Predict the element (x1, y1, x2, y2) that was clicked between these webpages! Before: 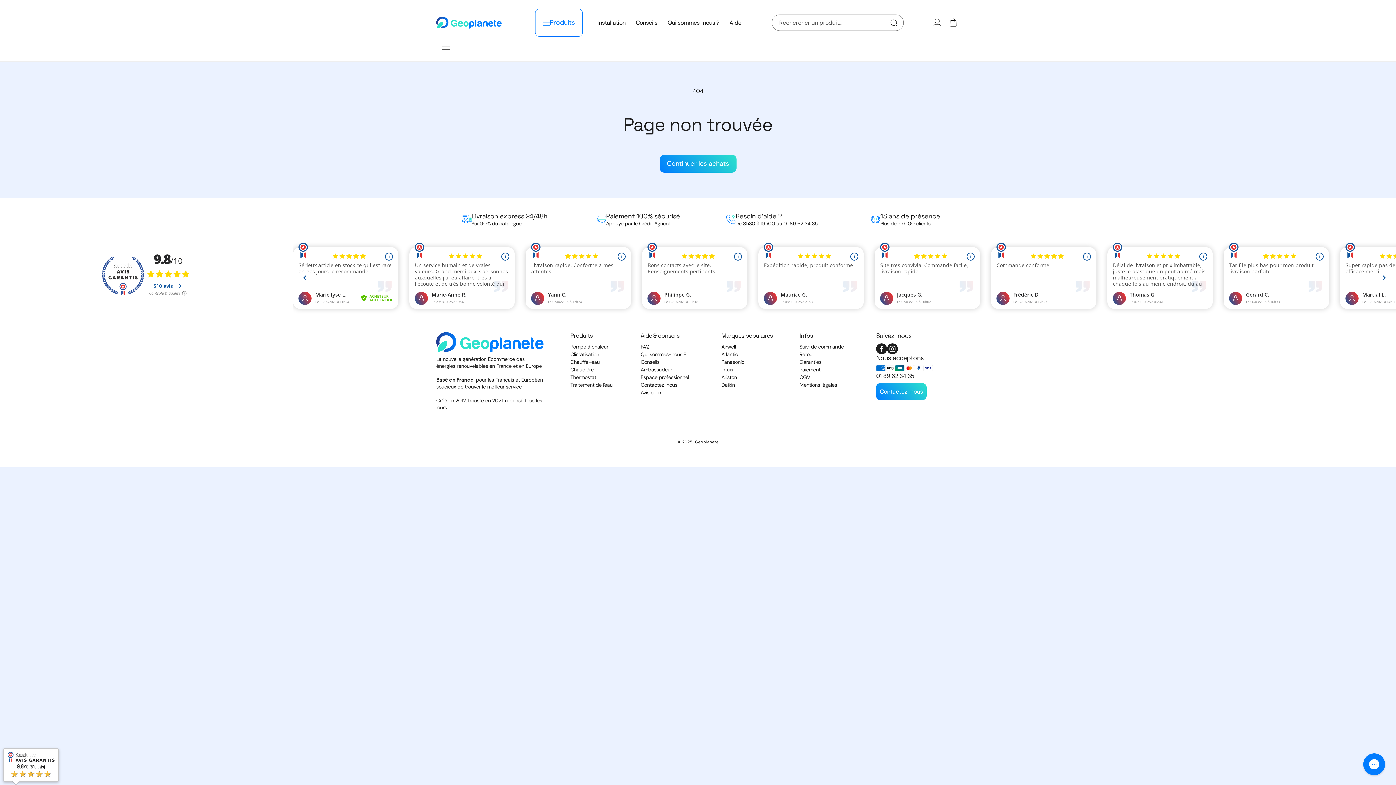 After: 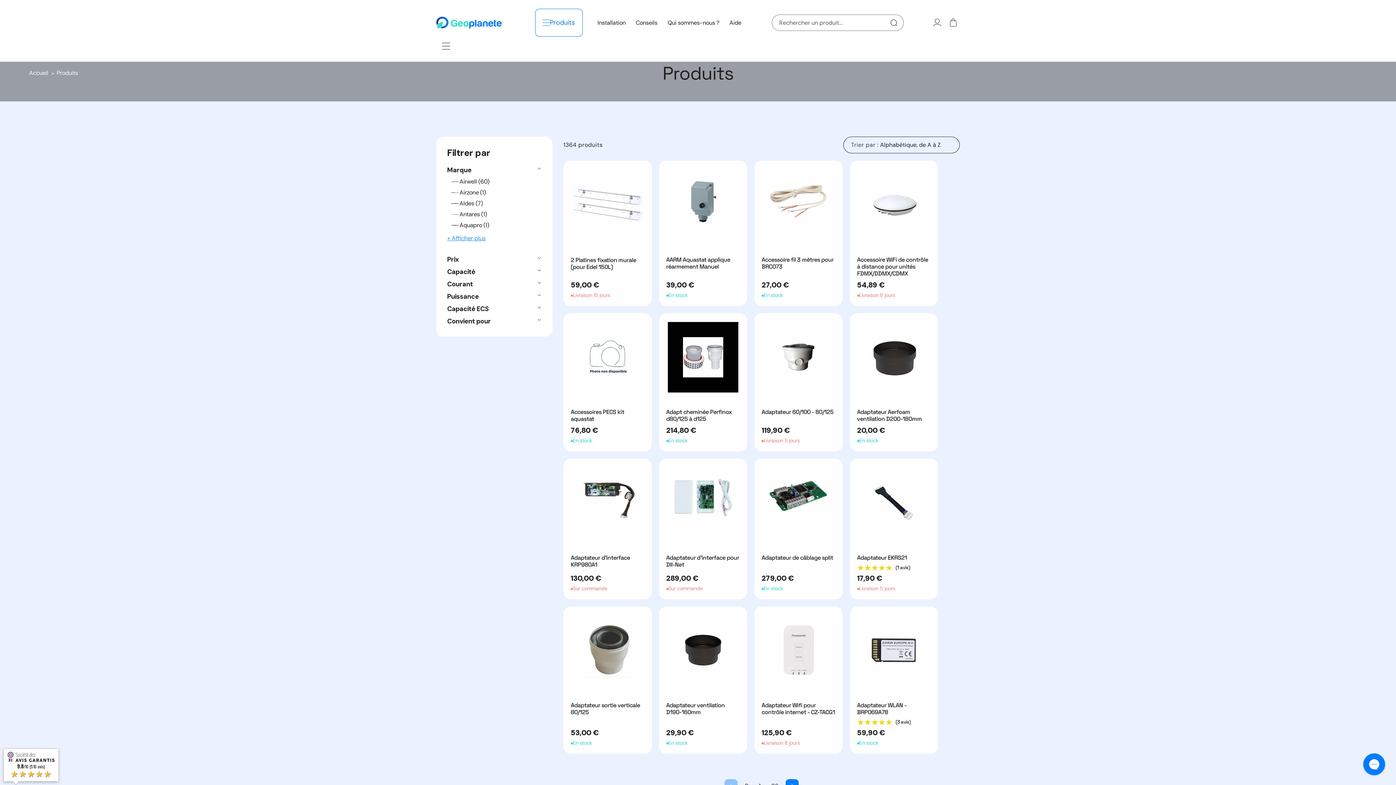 Action: bbox: (659, 154, 736, 172) label: Continuer les achats